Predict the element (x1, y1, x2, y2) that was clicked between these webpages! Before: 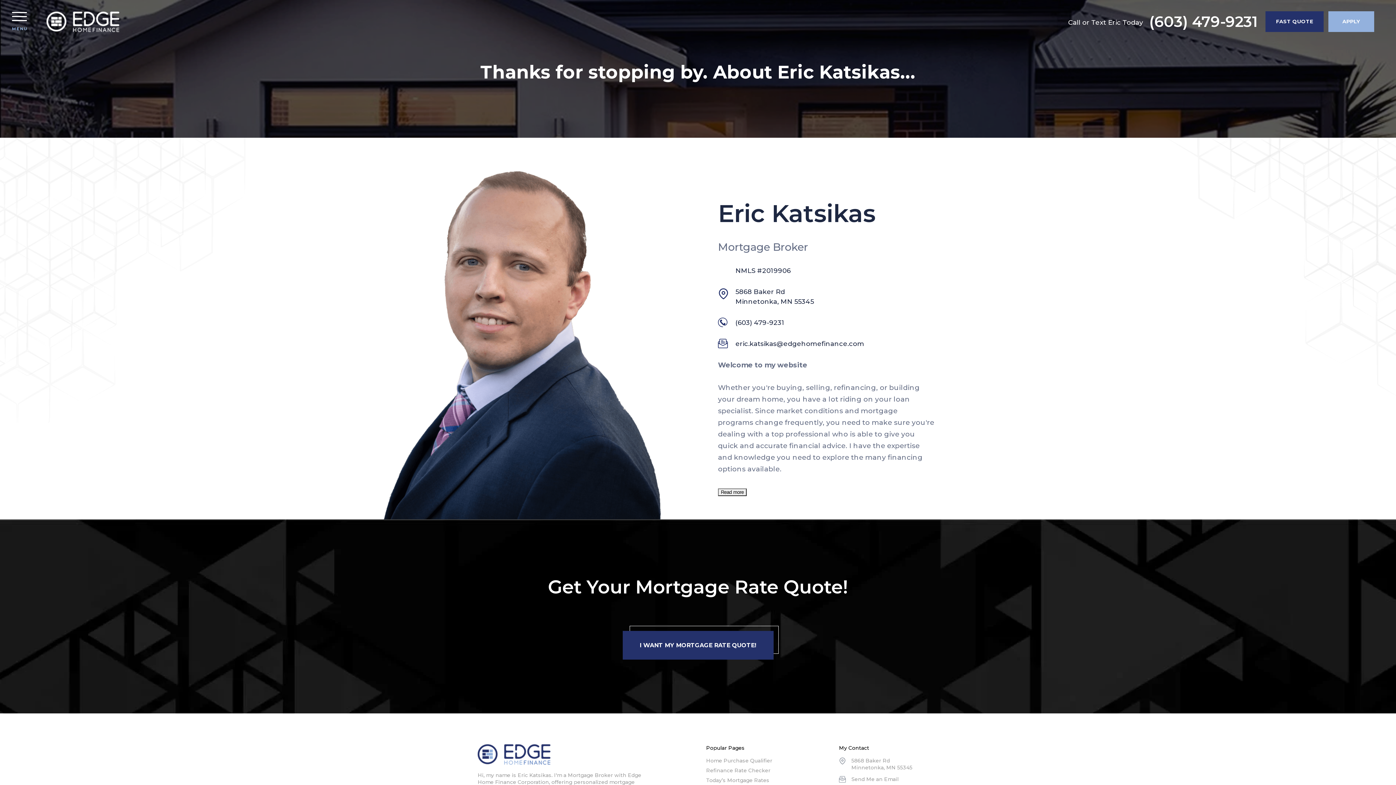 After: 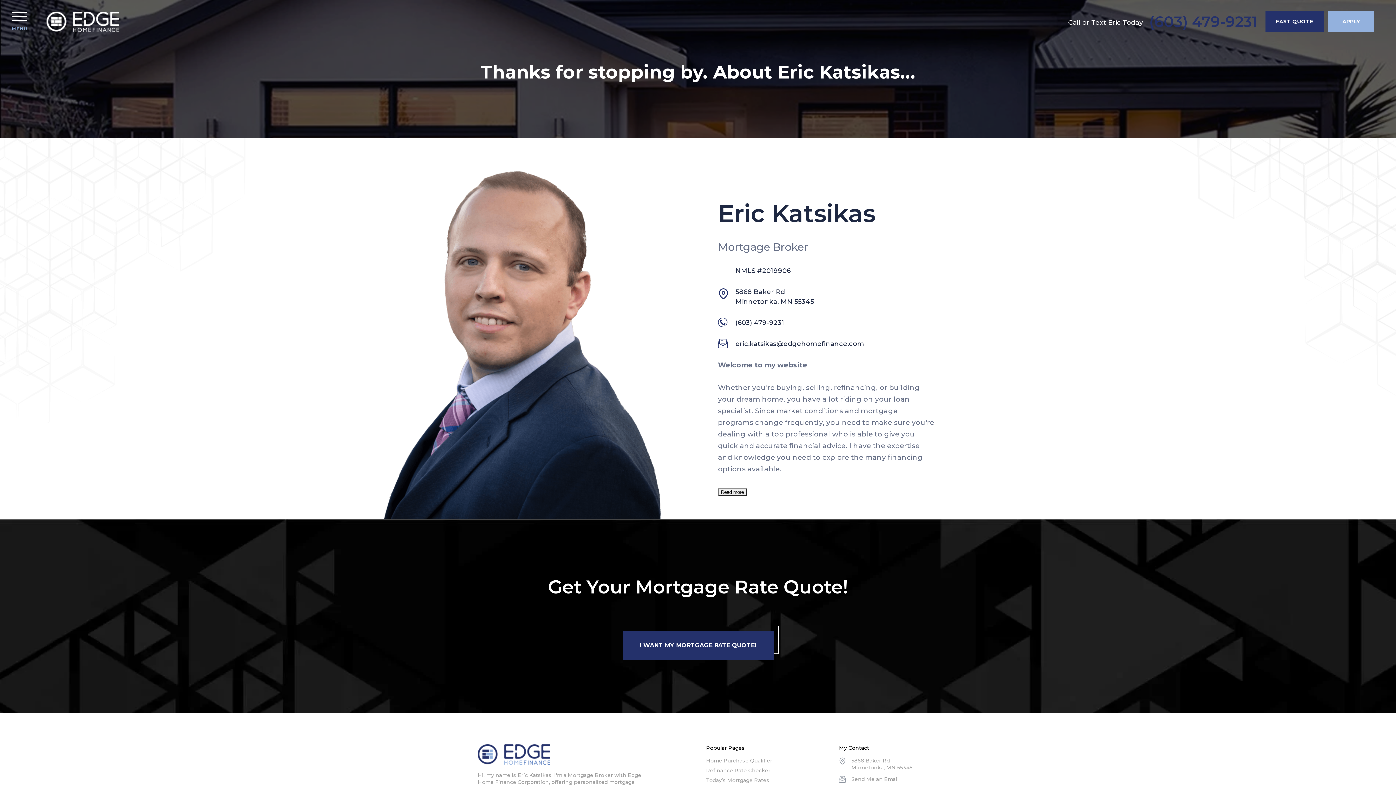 Action: bbox: (1149, 14, 1258, 28) label: (603) 479-9231